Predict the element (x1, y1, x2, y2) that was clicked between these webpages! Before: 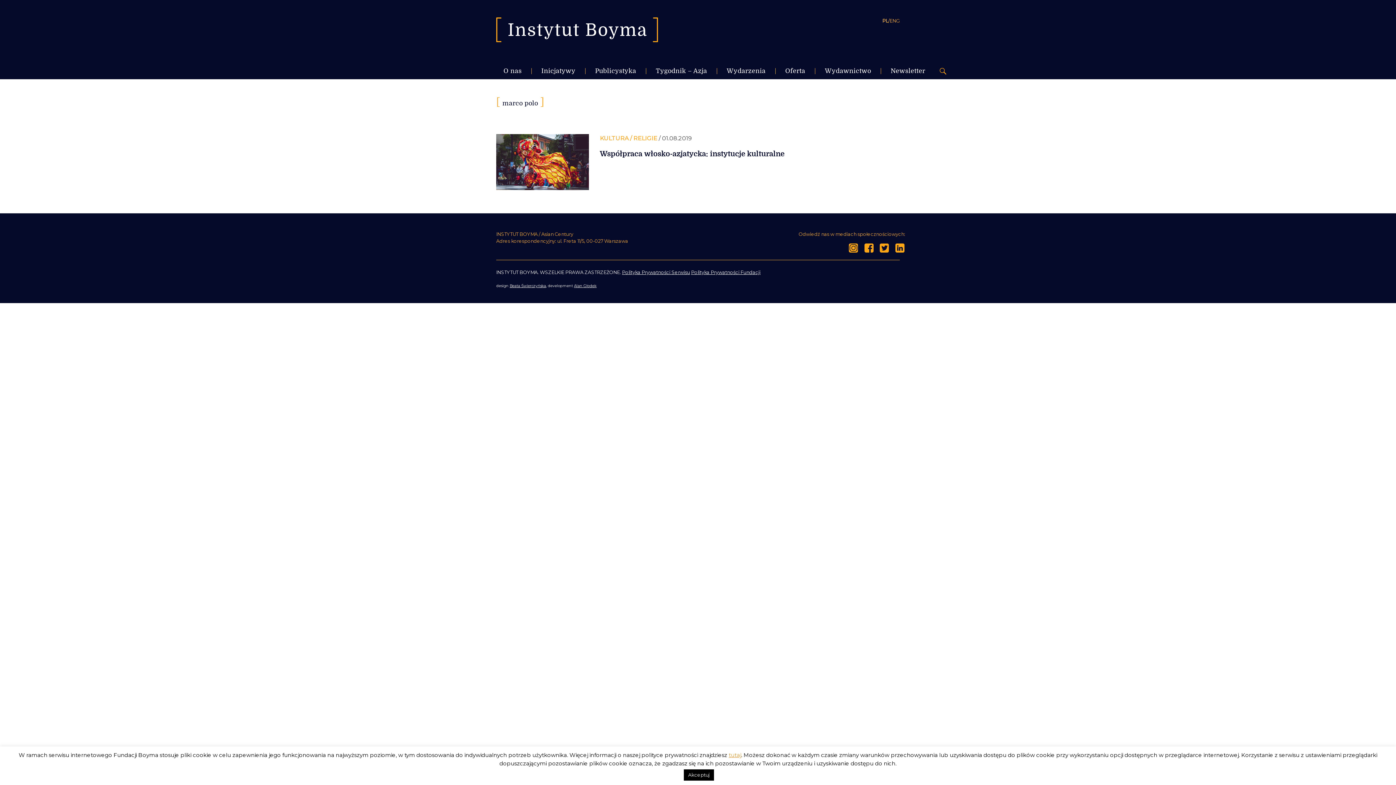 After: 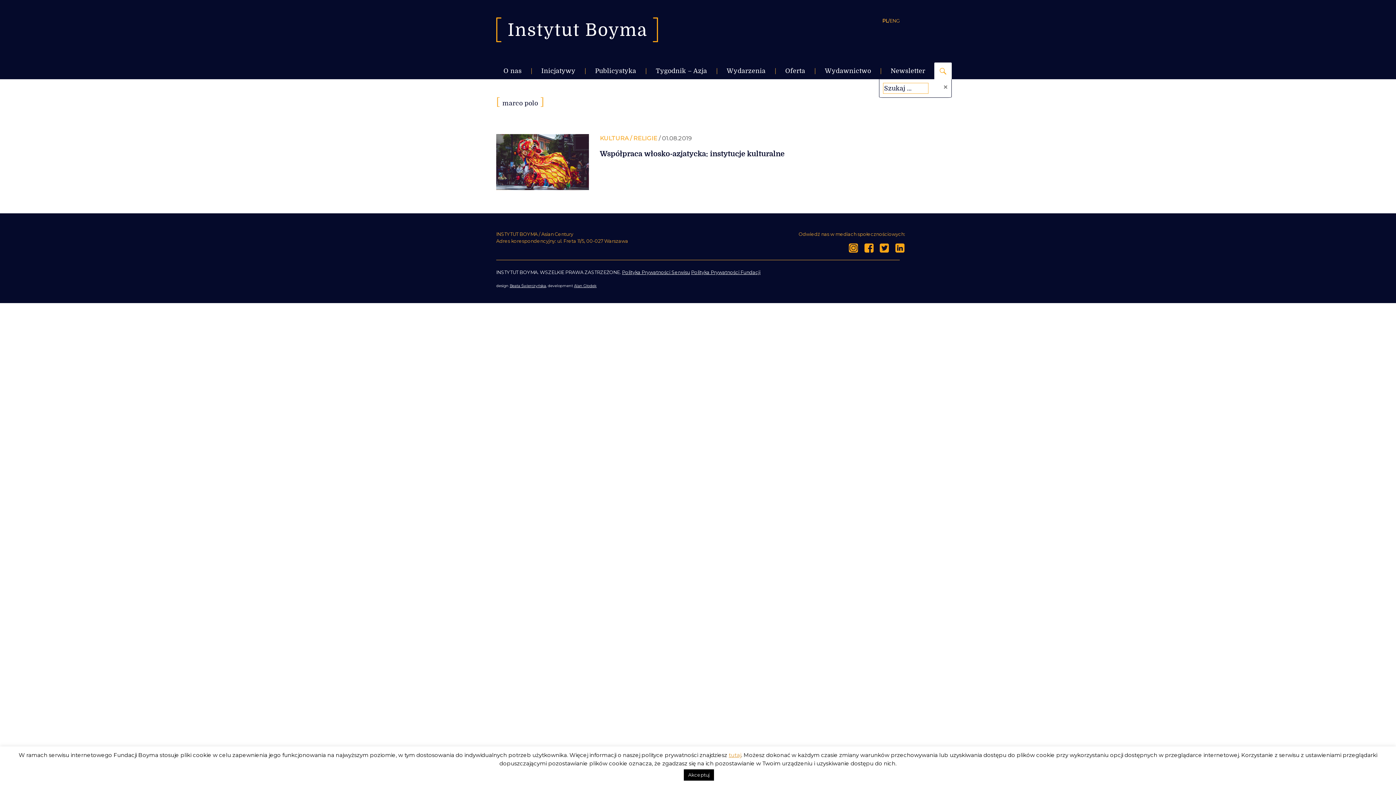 Action: bbox: (934, 62, 952, 79)